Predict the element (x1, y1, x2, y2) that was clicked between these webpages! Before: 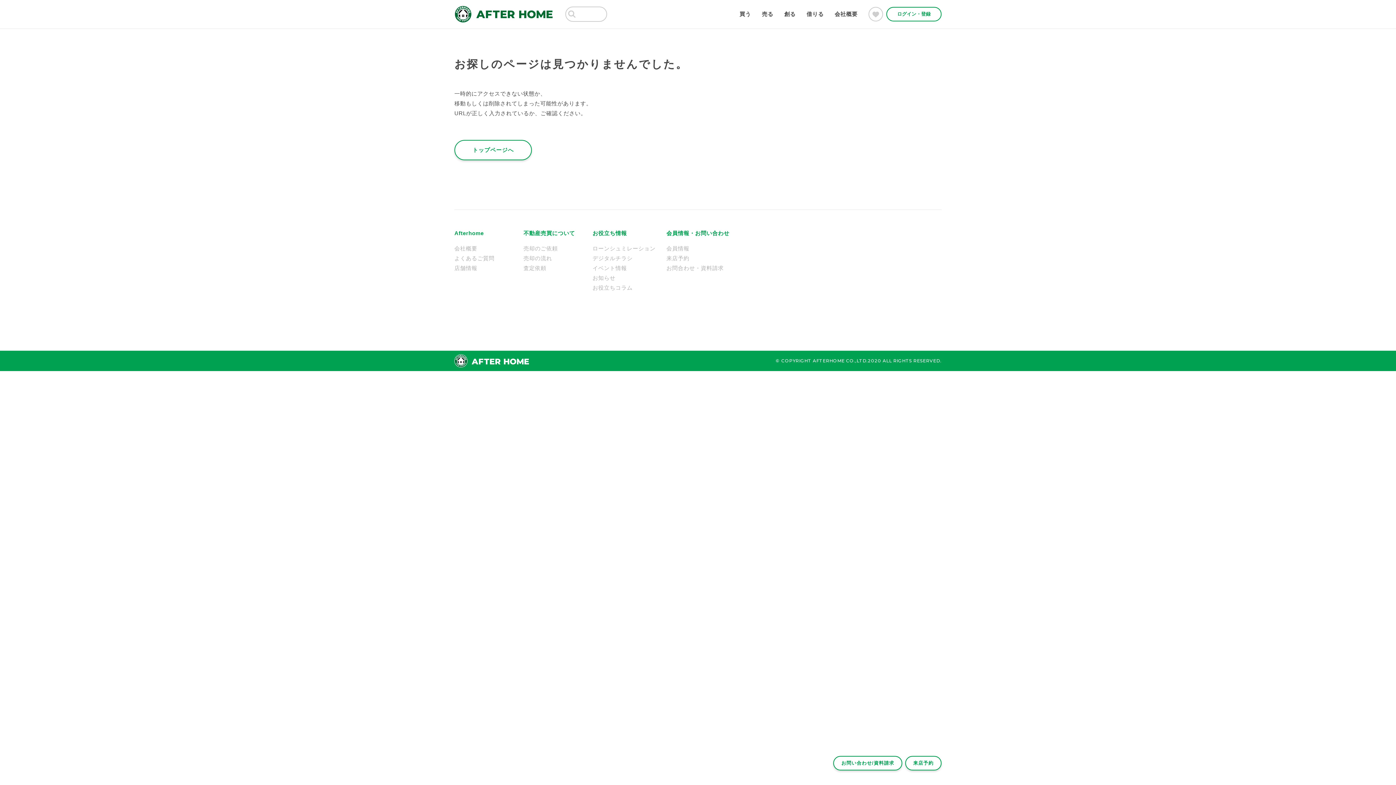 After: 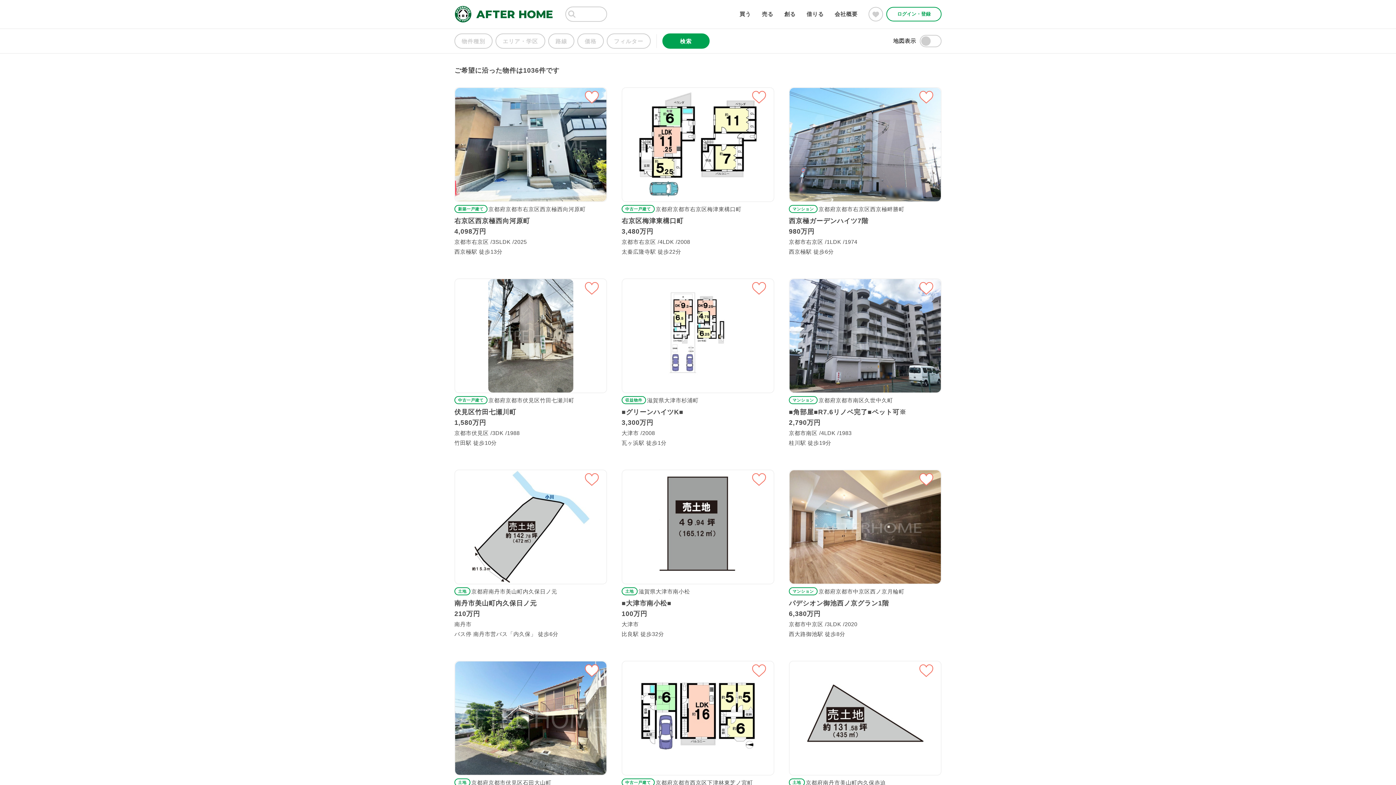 Action: label: 買う bbox: (739, 9, 751, 19)